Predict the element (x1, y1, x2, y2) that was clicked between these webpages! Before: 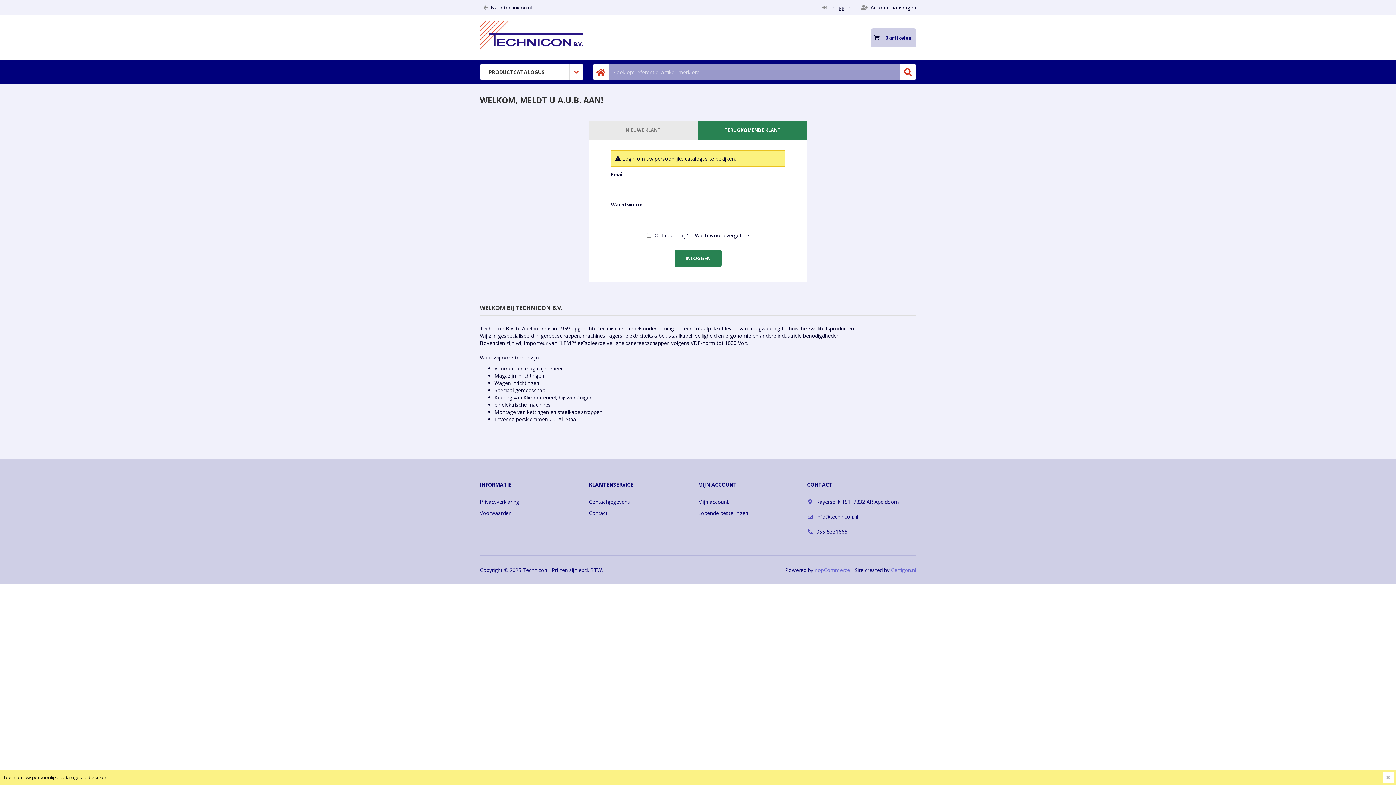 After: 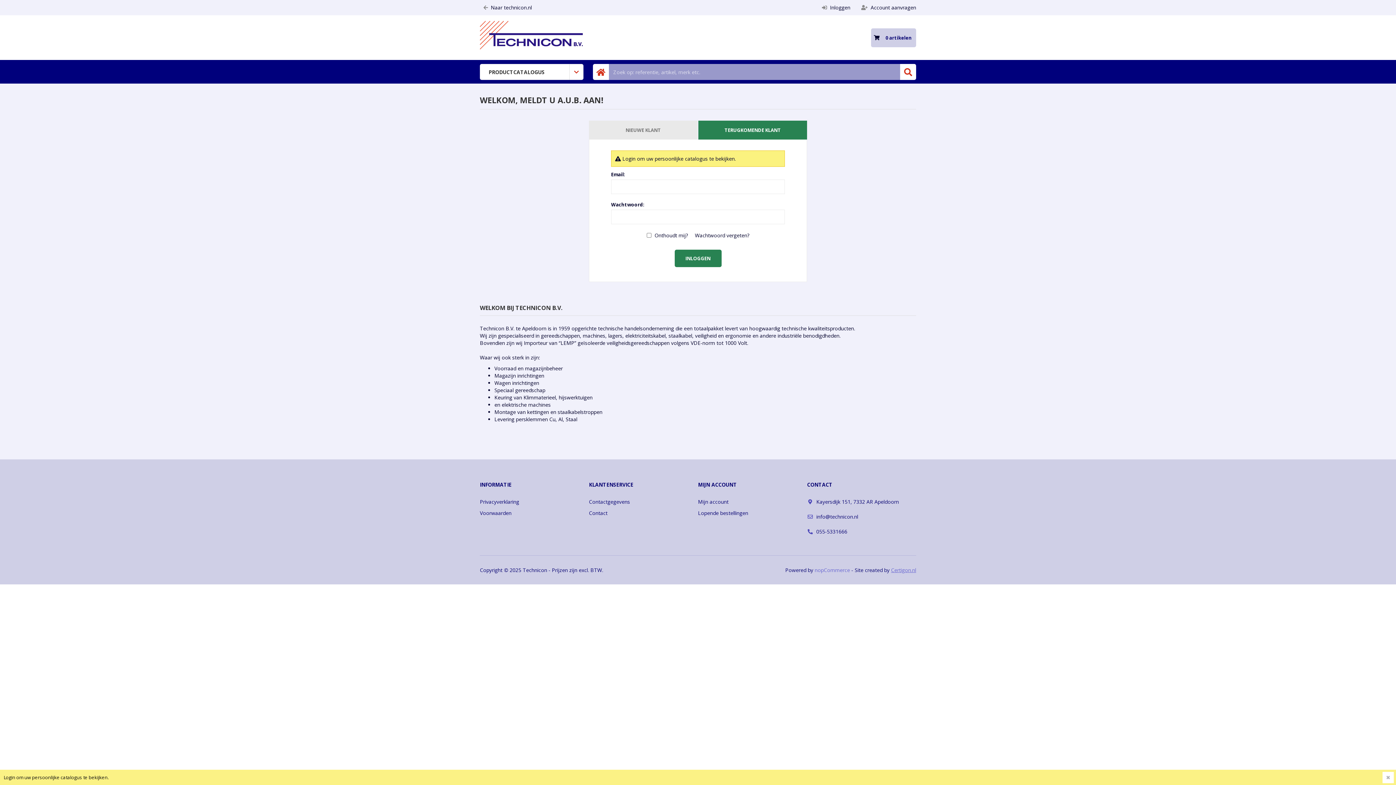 Action: label: Certigon.nl bbox: (891, 566, 916, 573)